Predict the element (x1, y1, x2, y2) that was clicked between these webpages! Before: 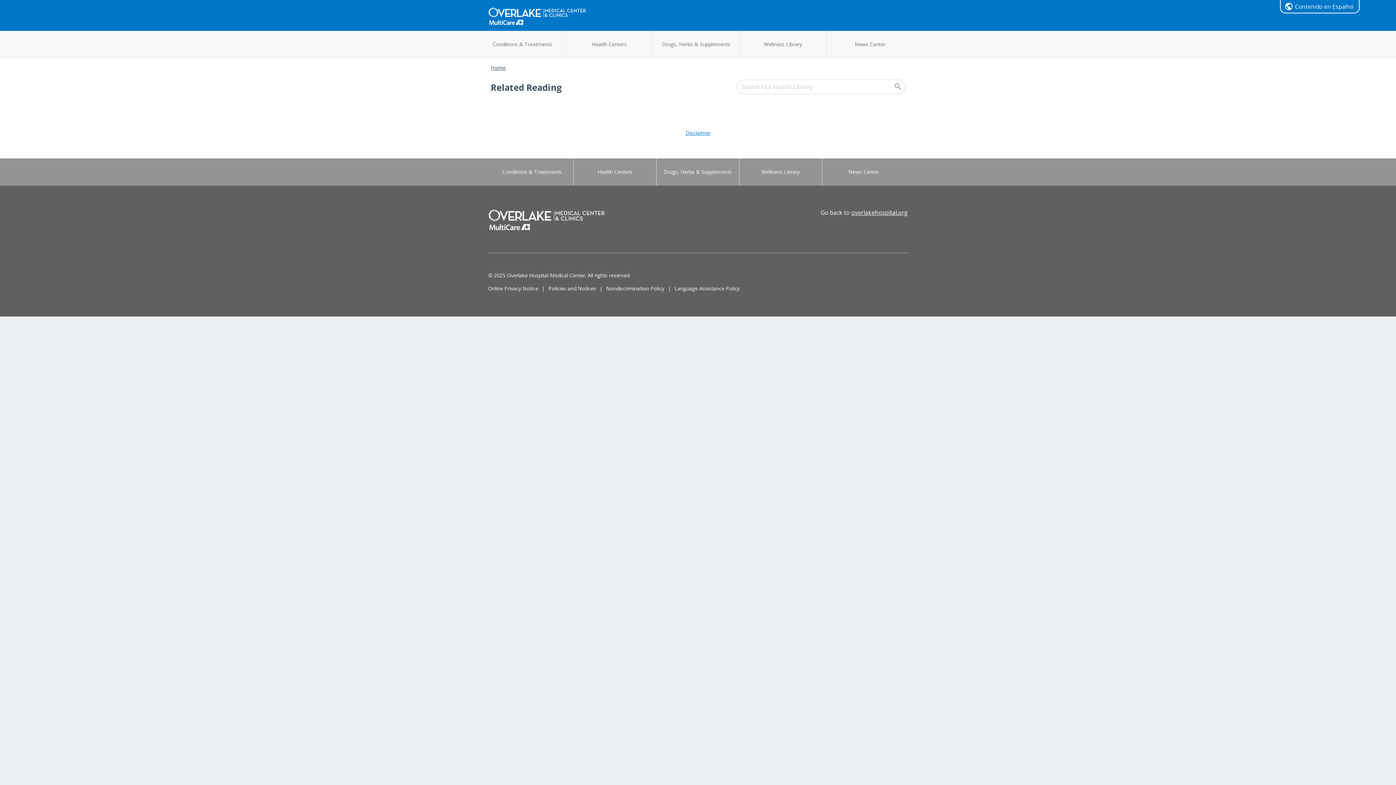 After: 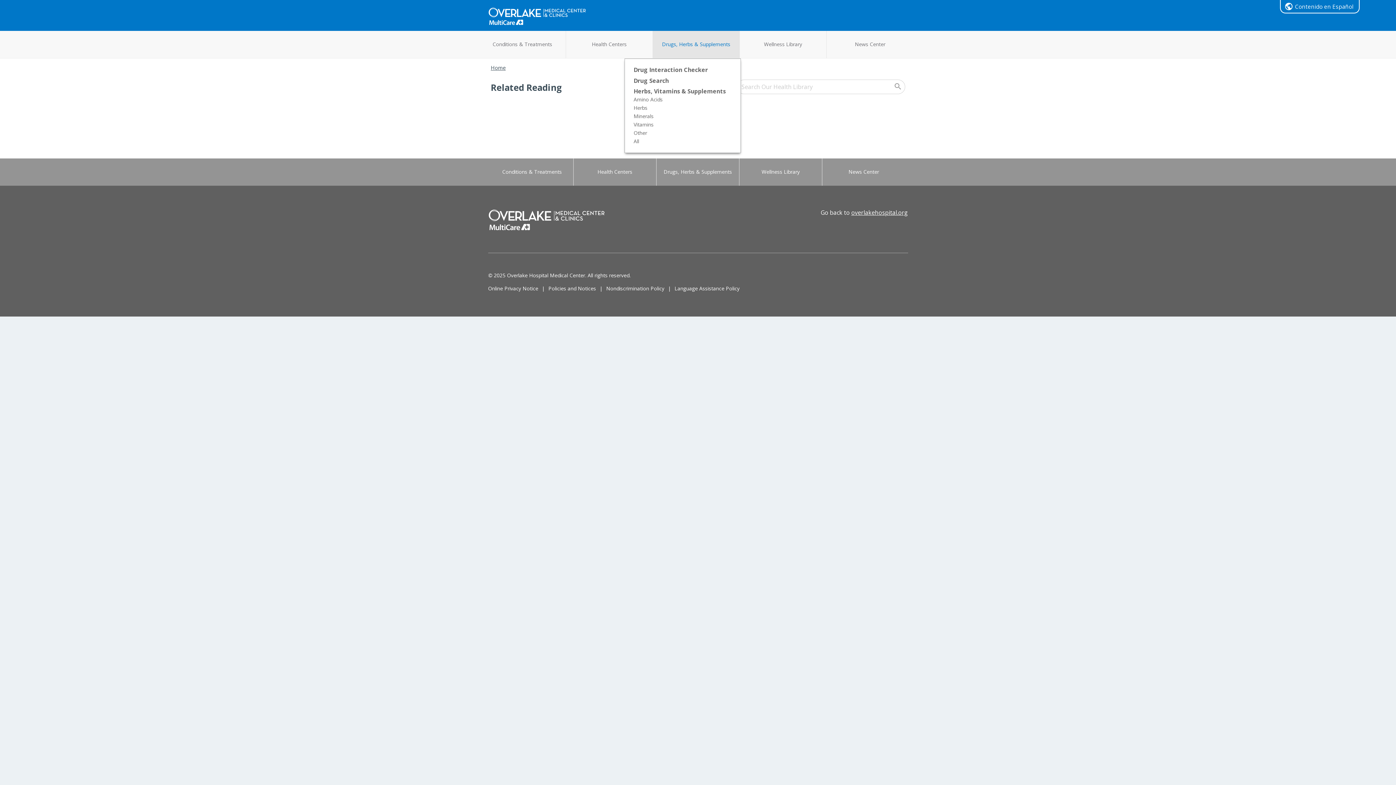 Action: bbox: (653, 37, 739, 62) label: Drugs, Herbs & Supplements